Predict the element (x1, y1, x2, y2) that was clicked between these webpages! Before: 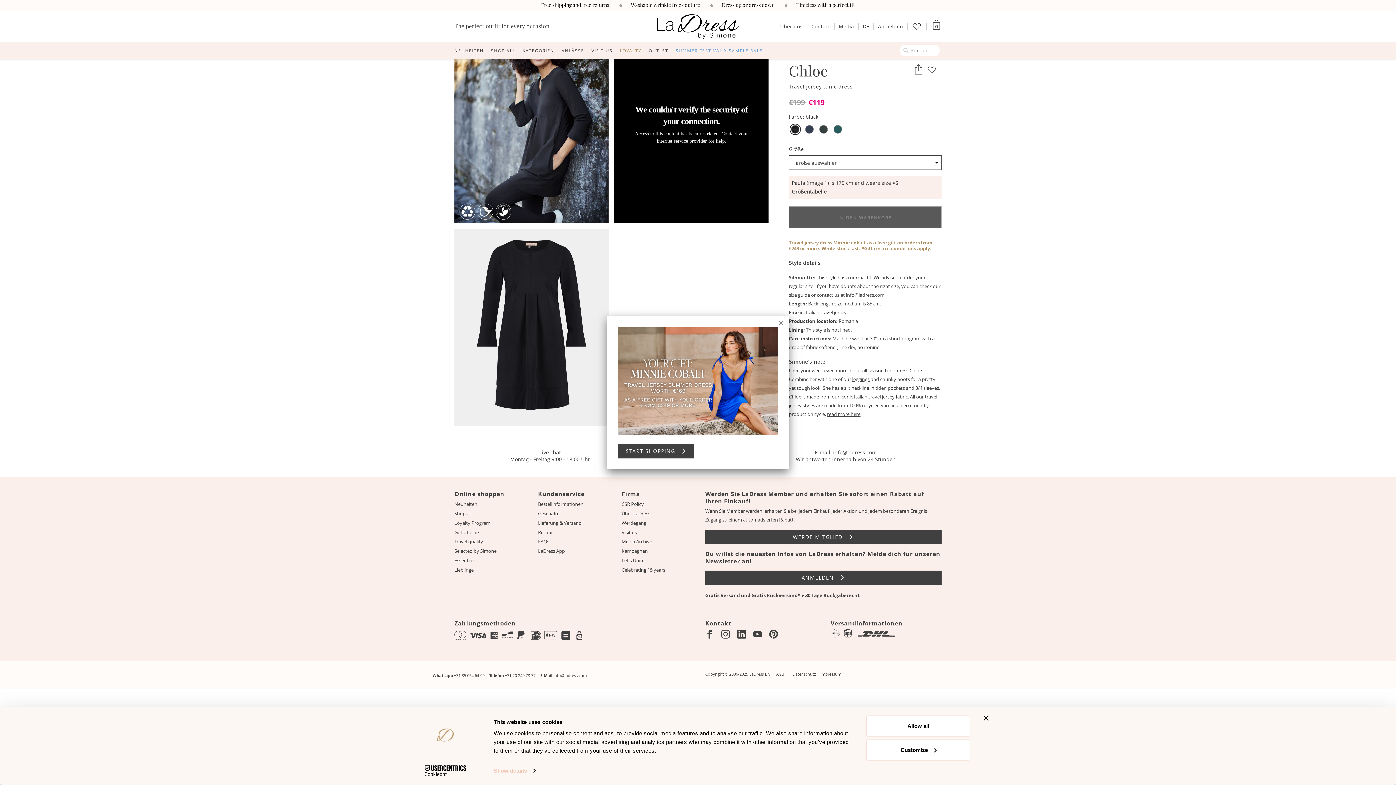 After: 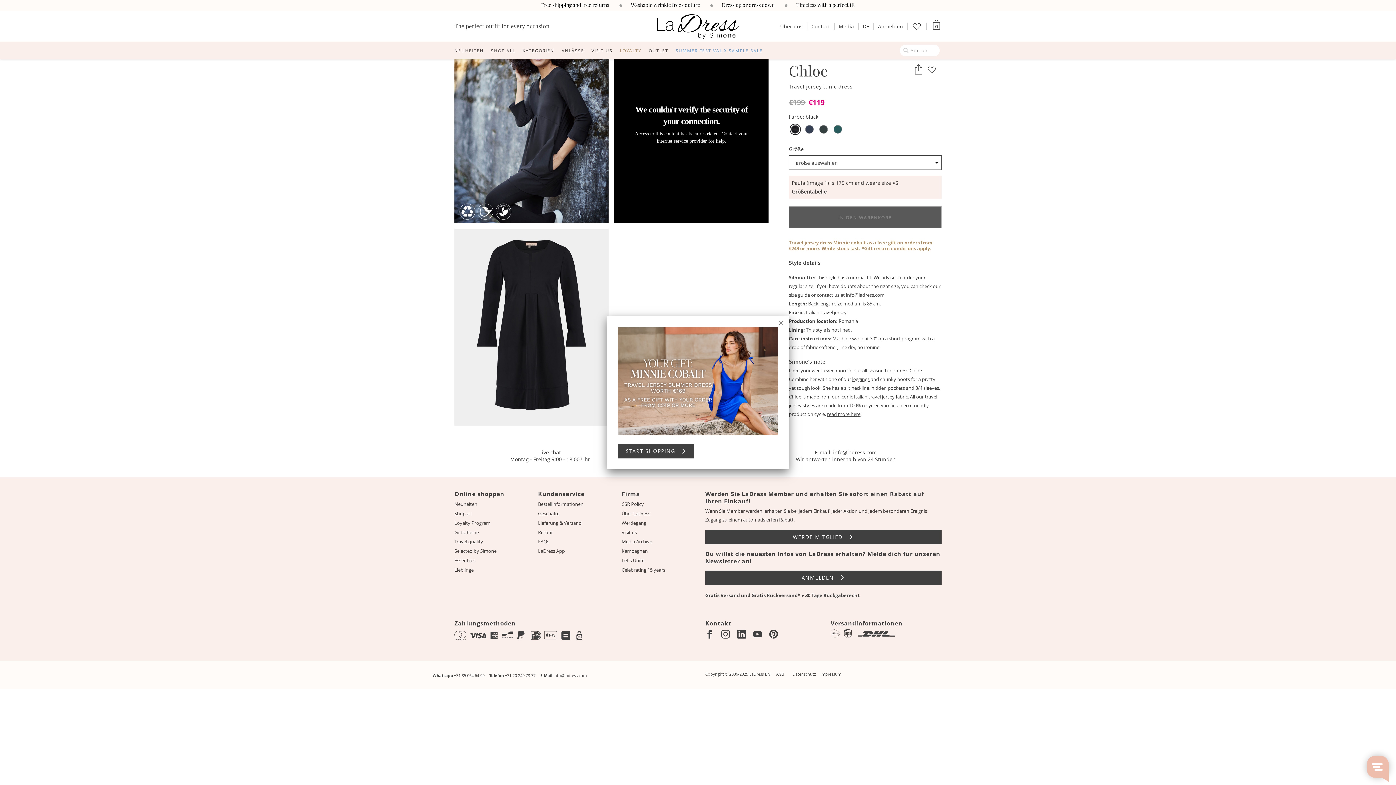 Action: label: Allow all bbox: (866, 715, 970, 737)